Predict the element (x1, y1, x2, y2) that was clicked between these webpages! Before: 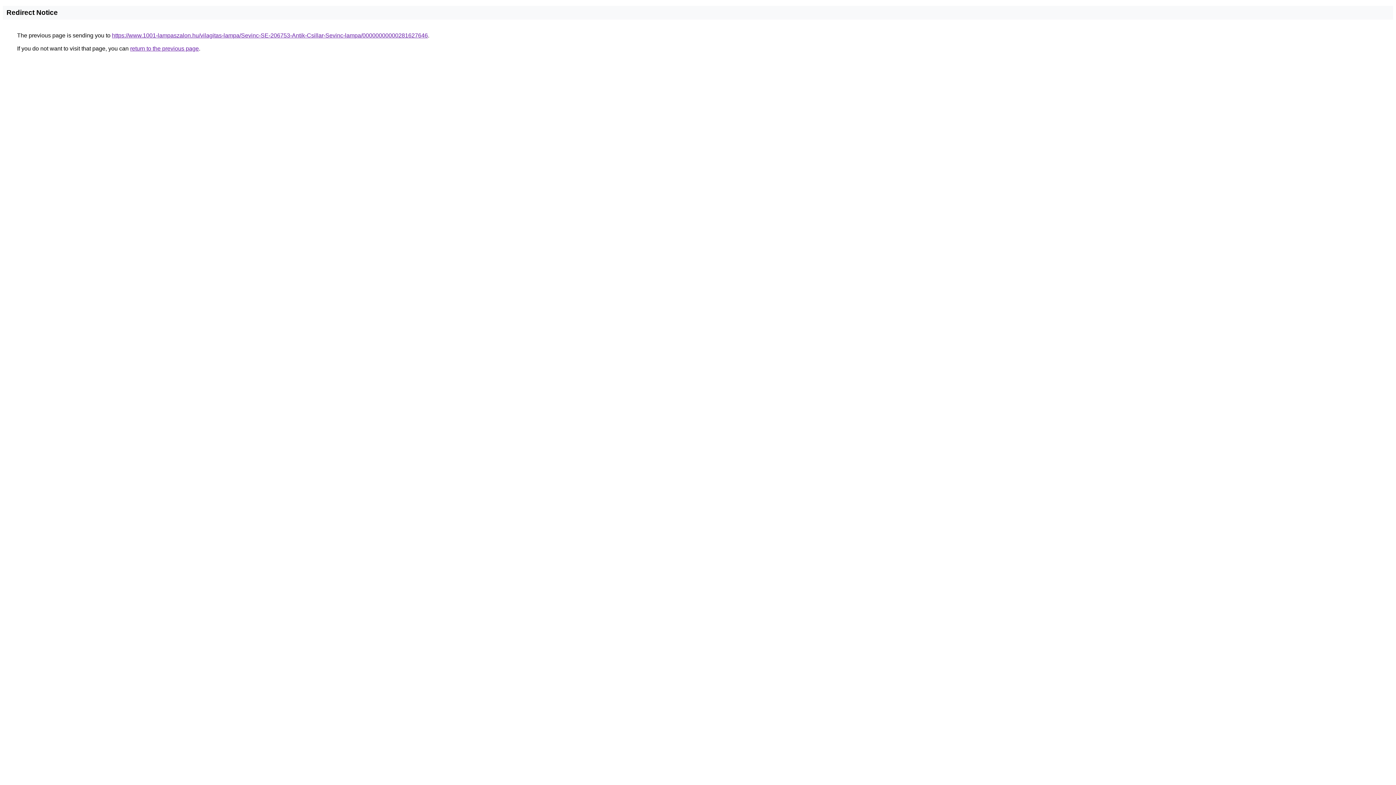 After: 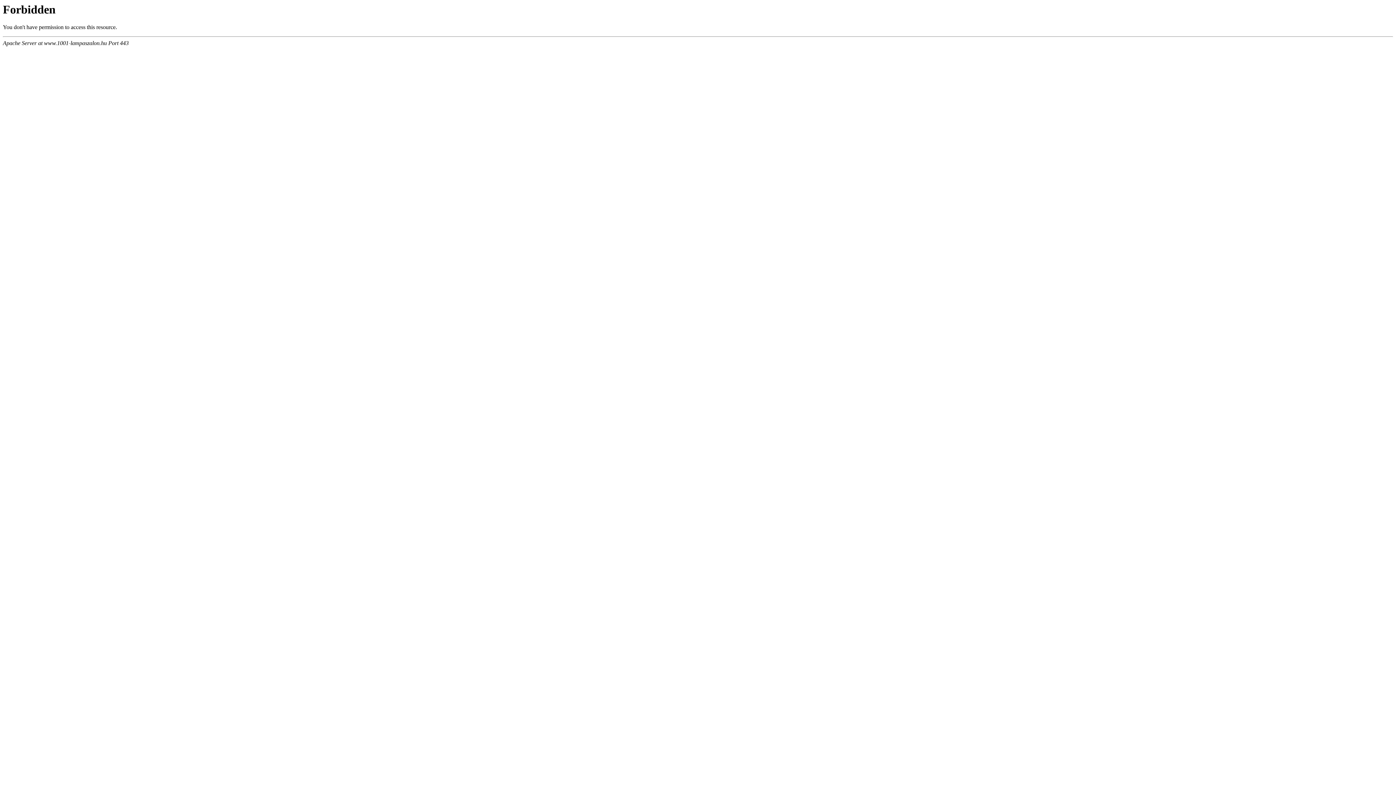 Action: bbox: (112, 32, 428, 38) label: https://www.1001-lampaszalon.hu/vilagitas-lampa/Sevinc-SE-206753-Antik-Csillar-Sevinc-lampa/00000000000281627646